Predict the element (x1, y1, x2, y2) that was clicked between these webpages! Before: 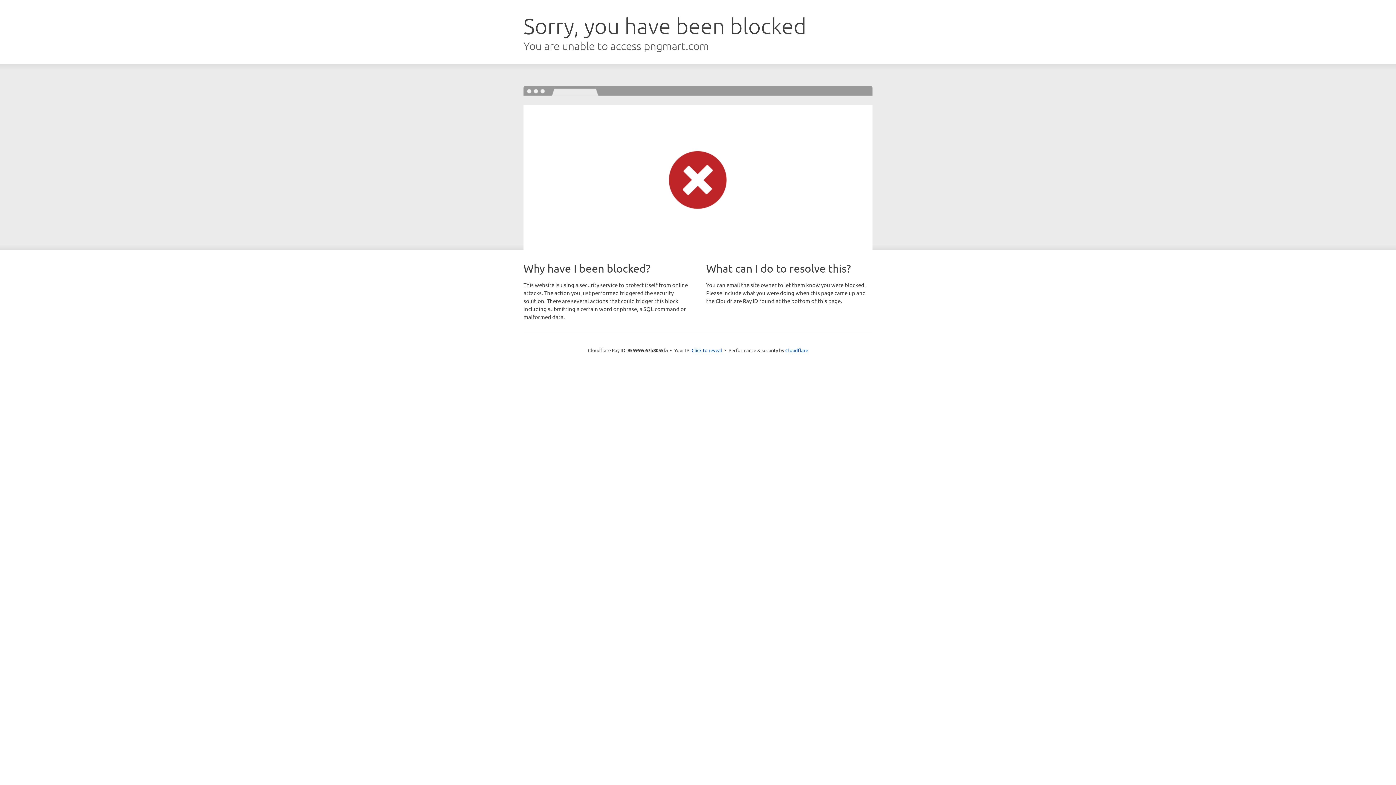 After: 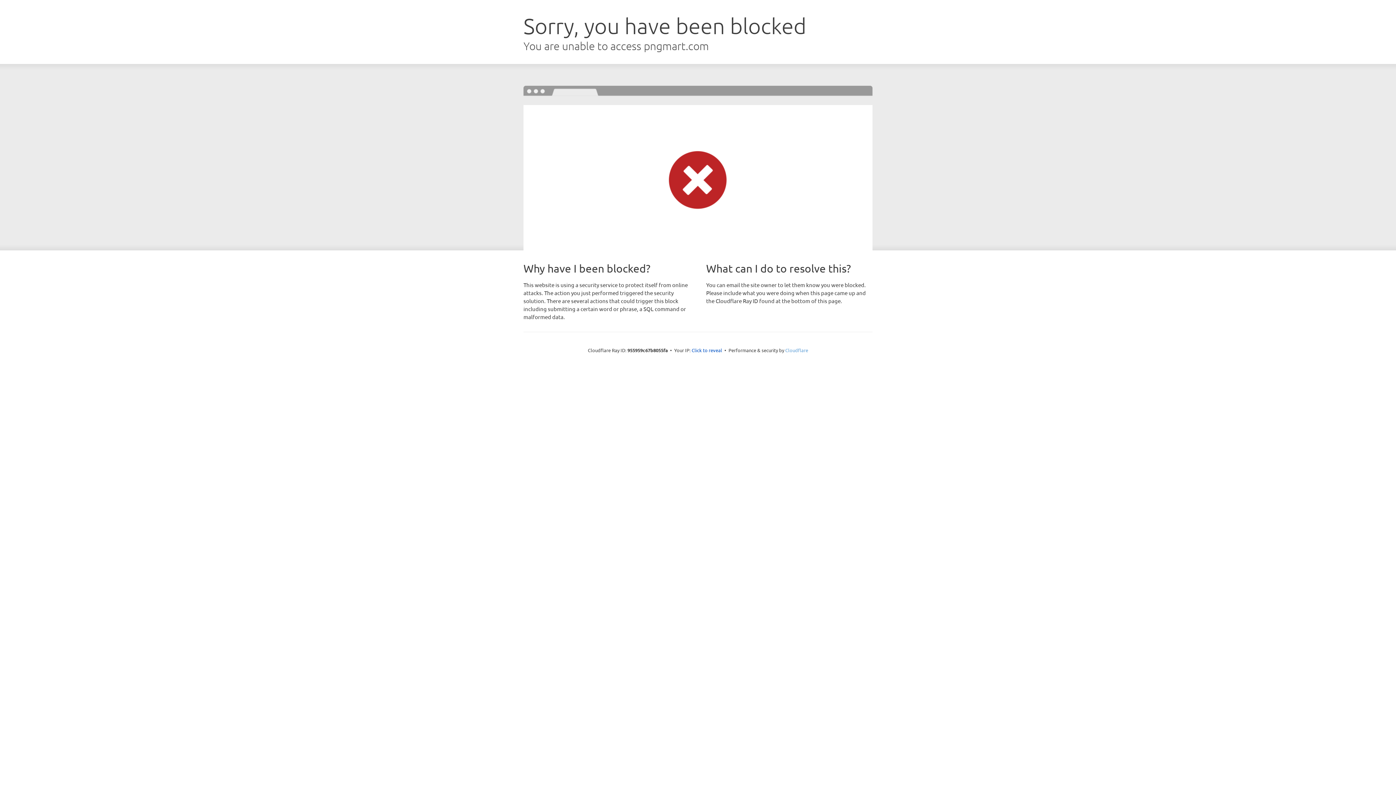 Action: bbox: (785, 347, 808, 353) label: Cloudflare